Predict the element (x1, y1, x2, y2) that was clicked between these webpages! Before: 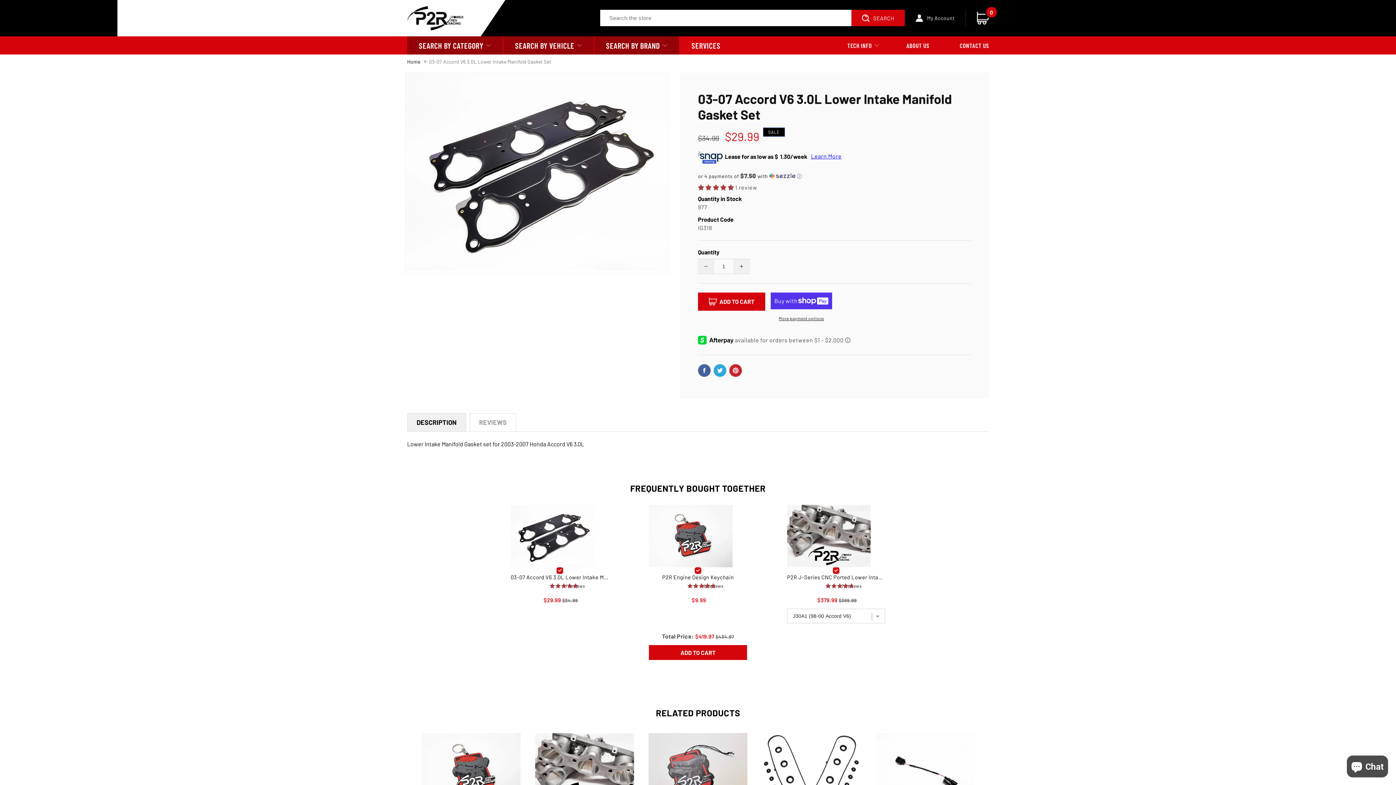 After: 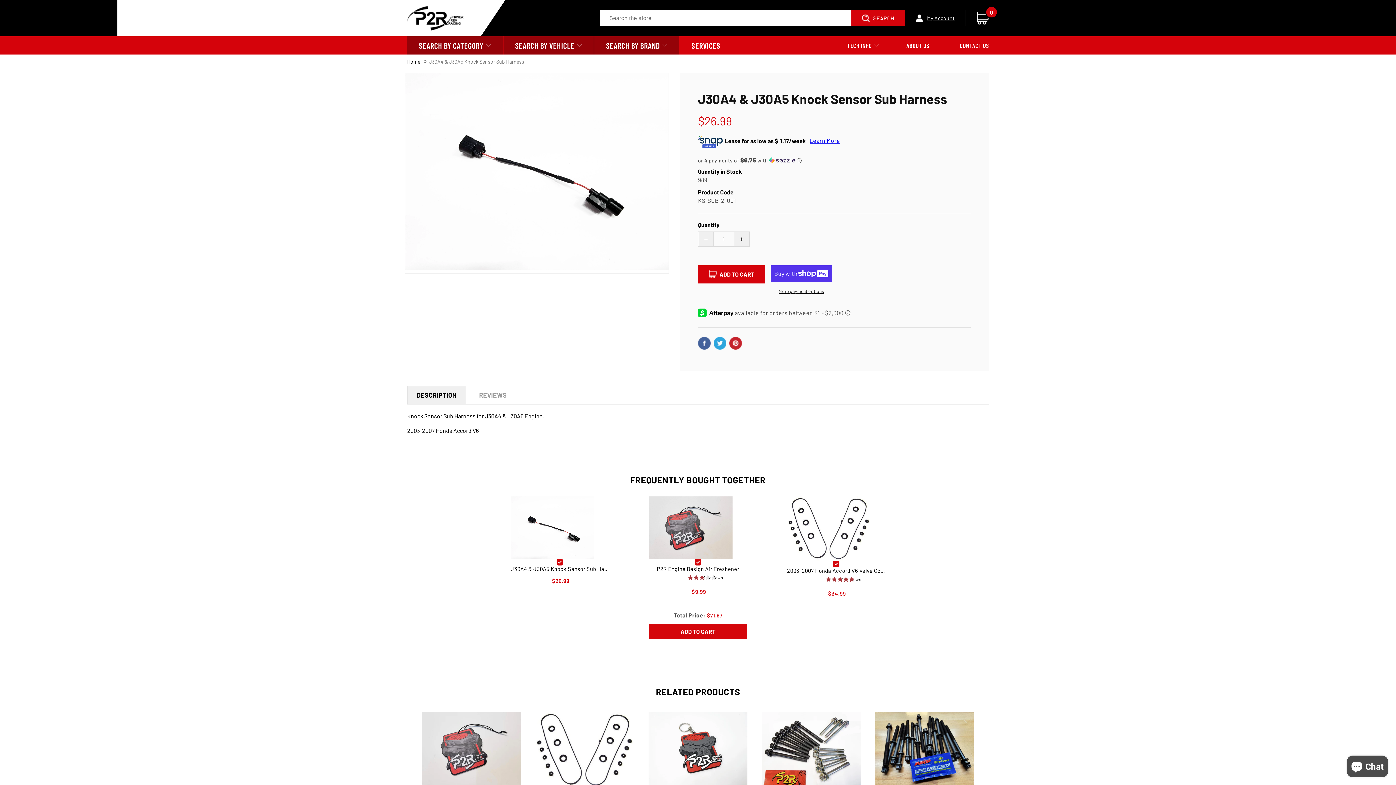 Action: bbox: (875, 733, 974, 807)